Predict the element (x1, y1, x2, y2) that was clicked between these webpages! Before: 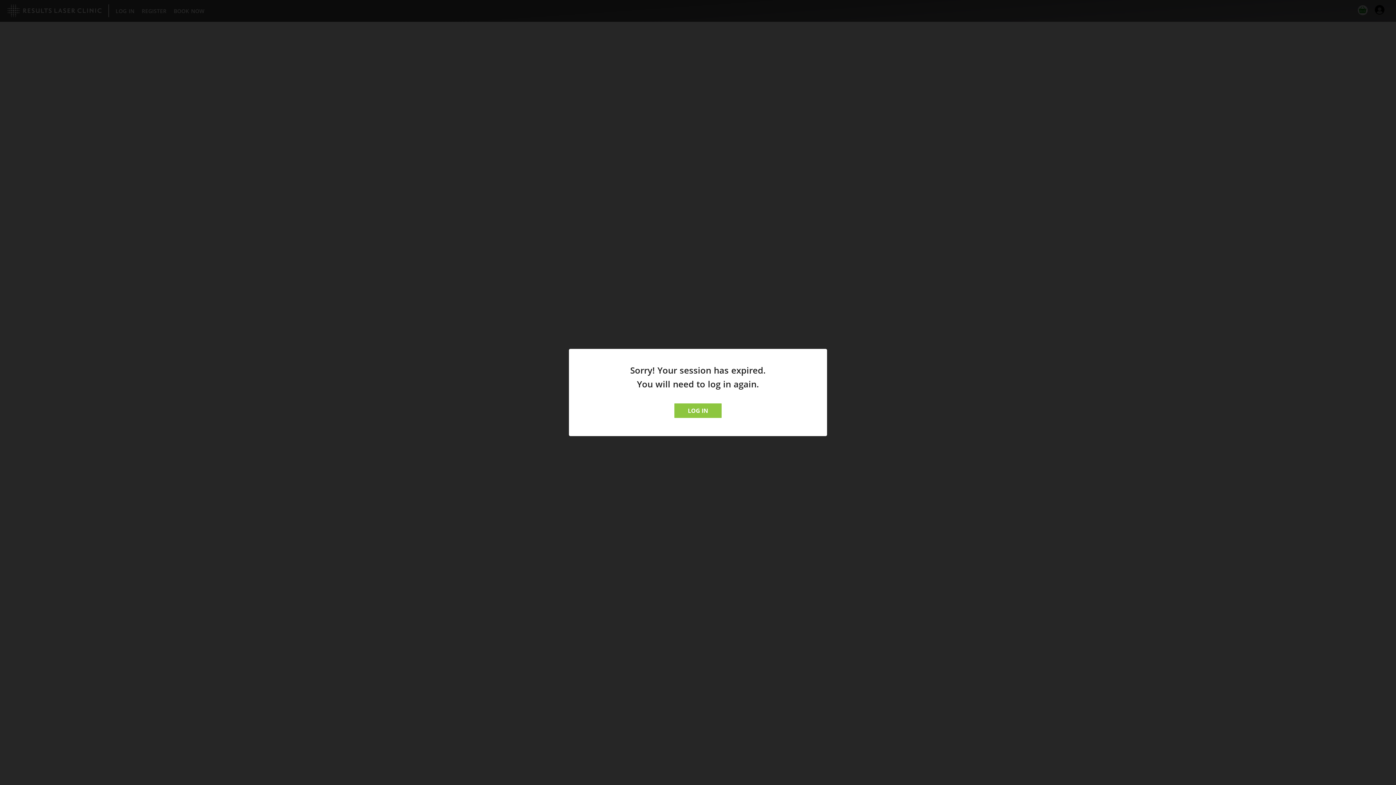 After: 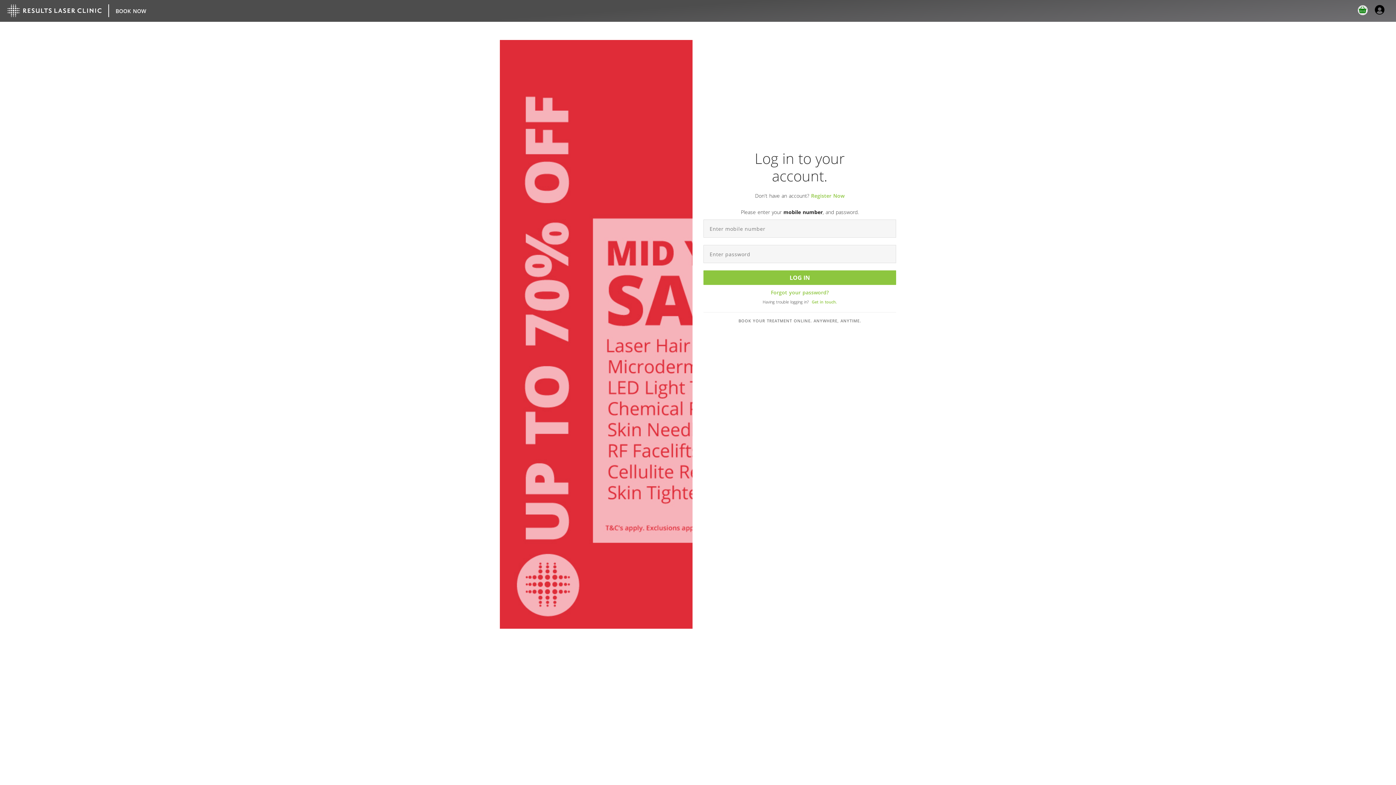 Action: label: LOG IN bbox: (674, 403, 721, 418)